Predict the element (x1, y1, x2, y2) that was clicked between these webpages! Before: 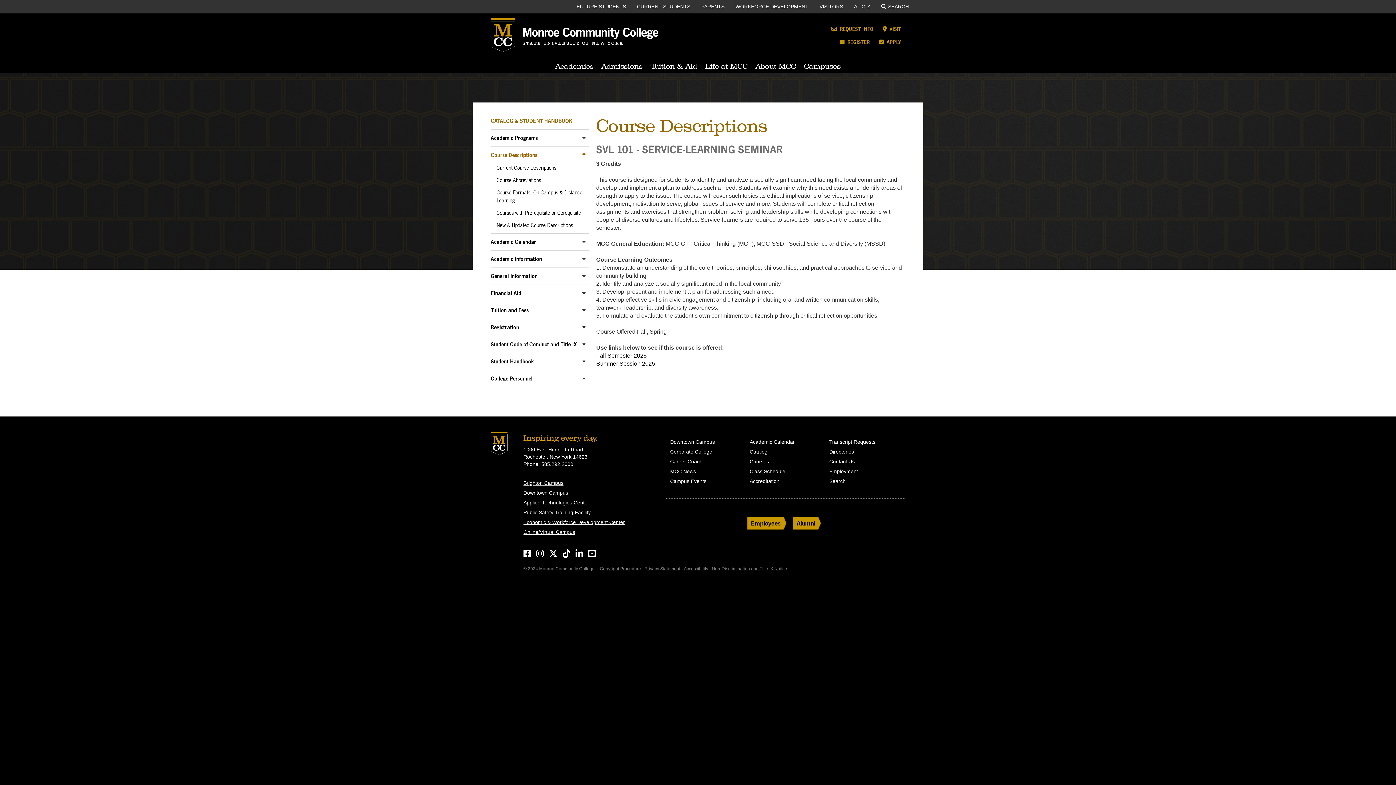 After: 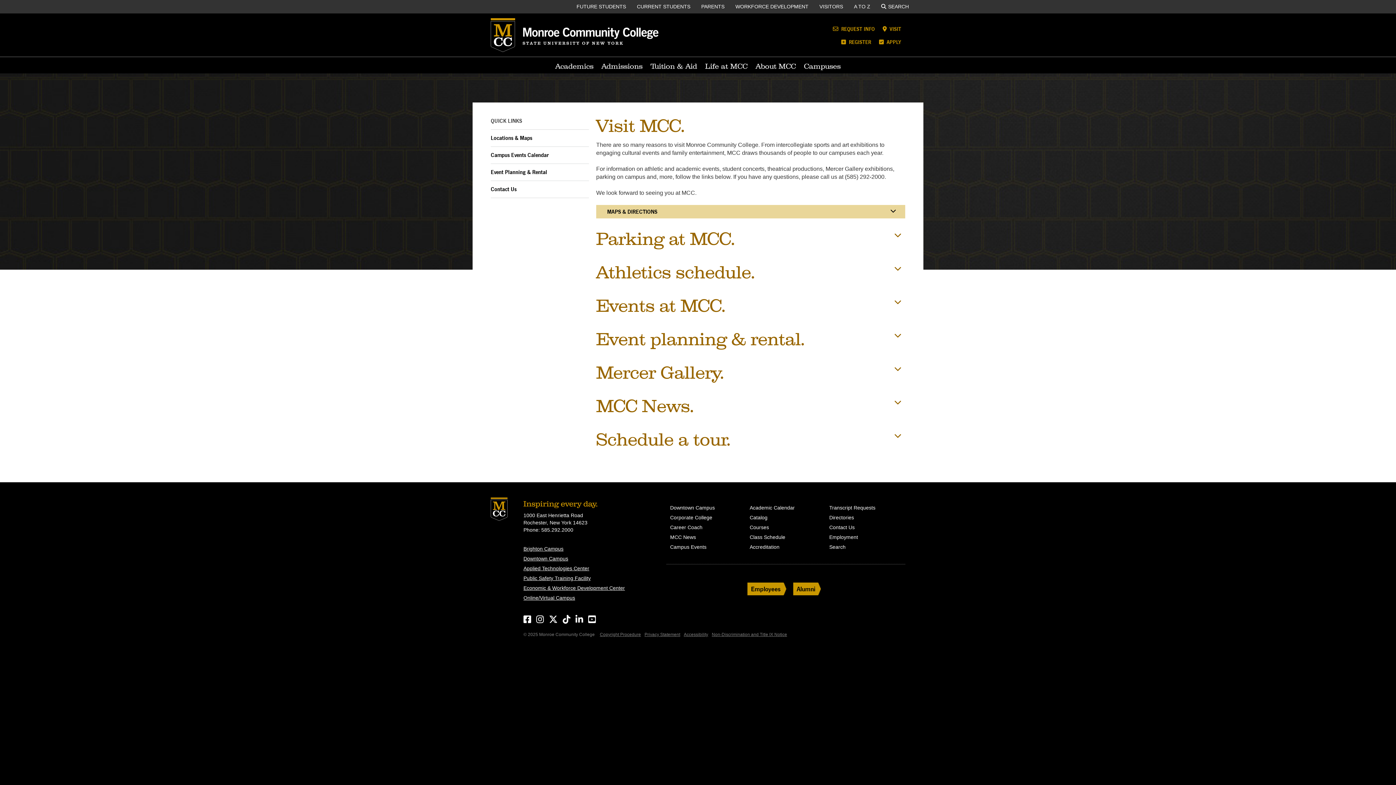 Action: label: VISITORS bbox: (814, 0, 848, 13)